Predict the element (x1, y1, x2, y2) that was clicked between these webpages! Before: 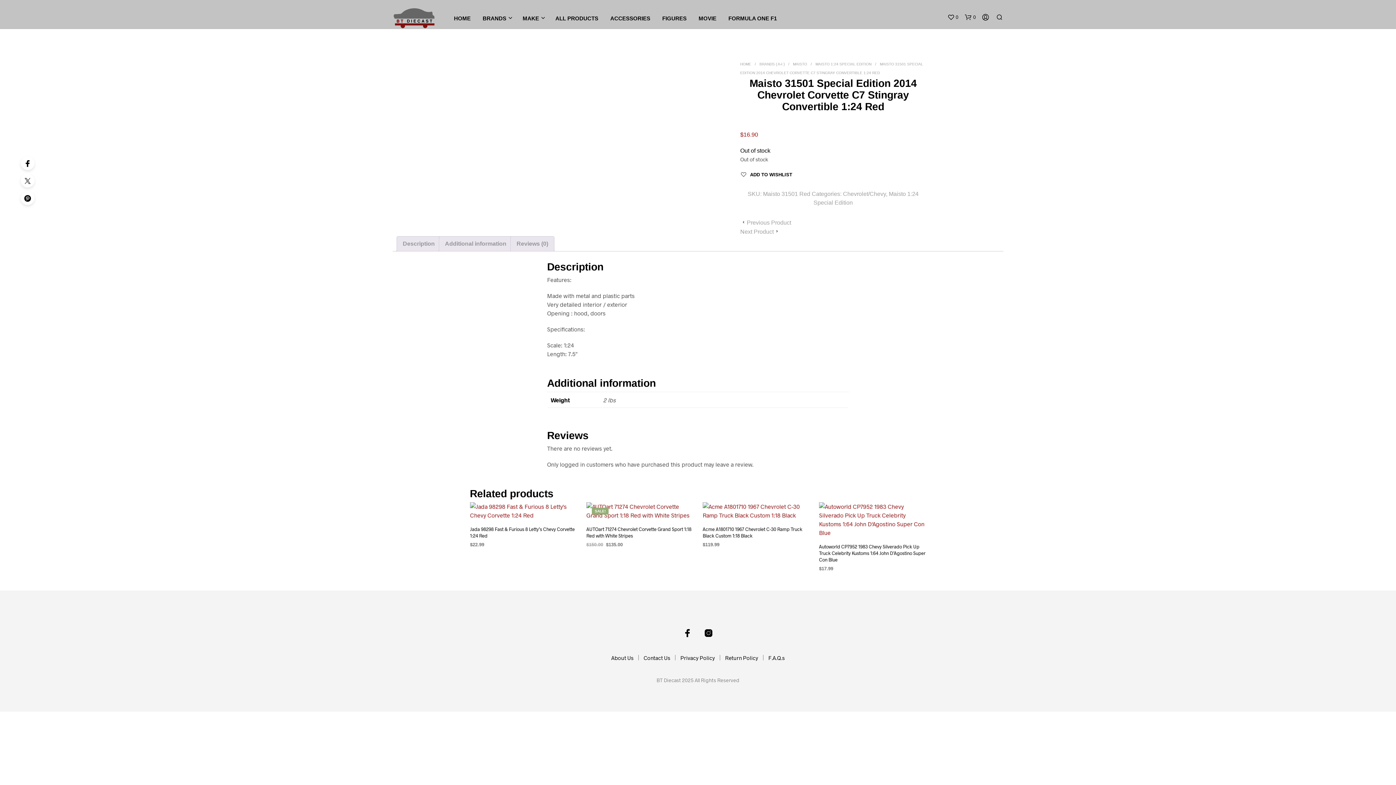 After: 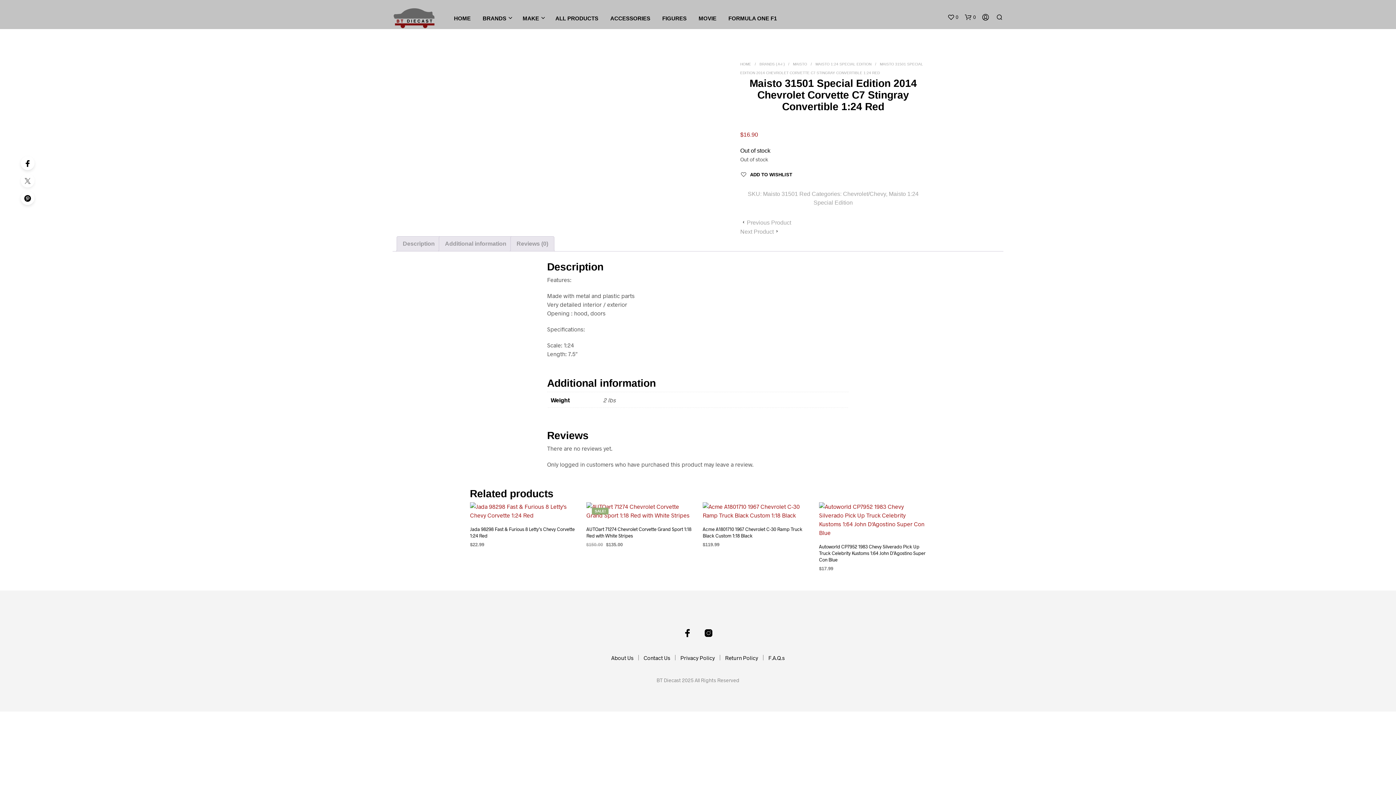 Action: bbox: (20, 173, 34, 187)